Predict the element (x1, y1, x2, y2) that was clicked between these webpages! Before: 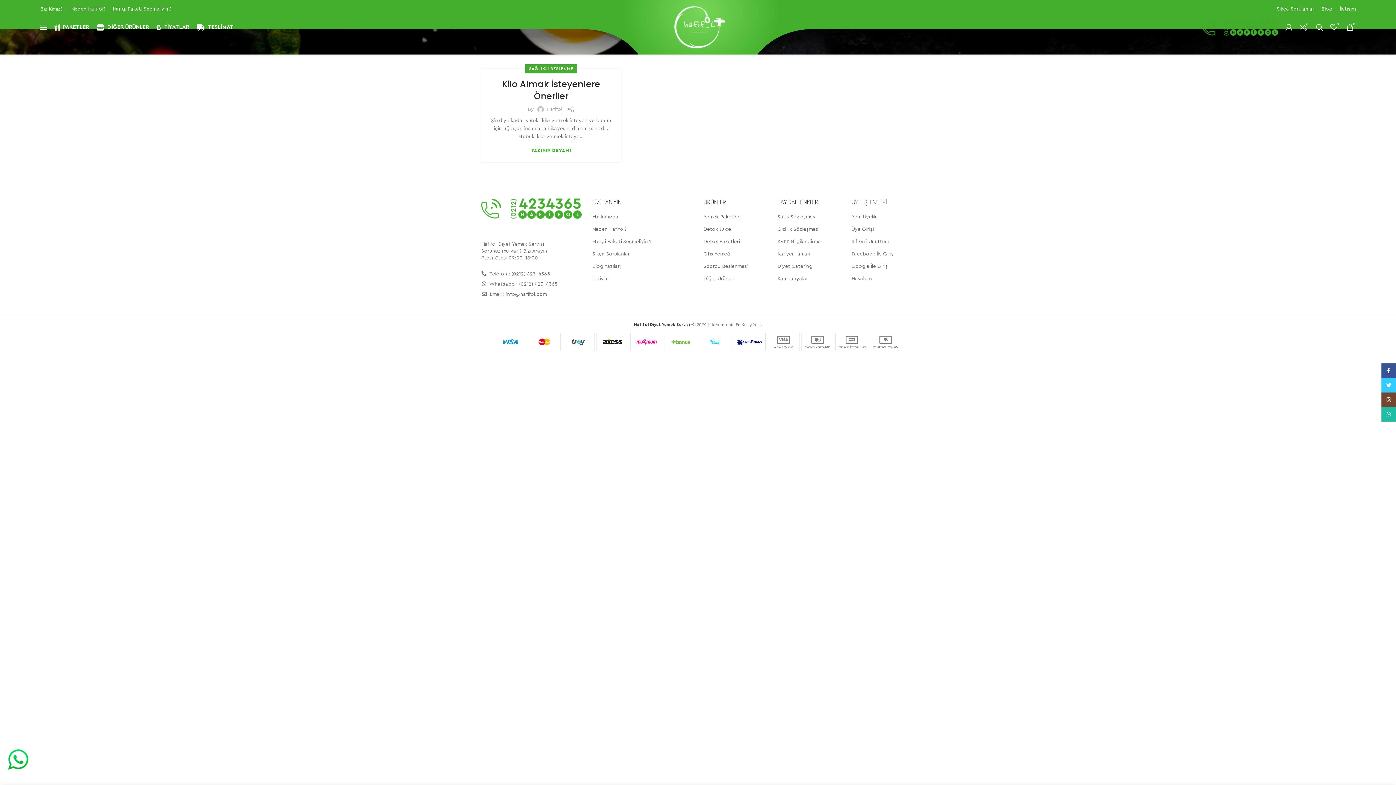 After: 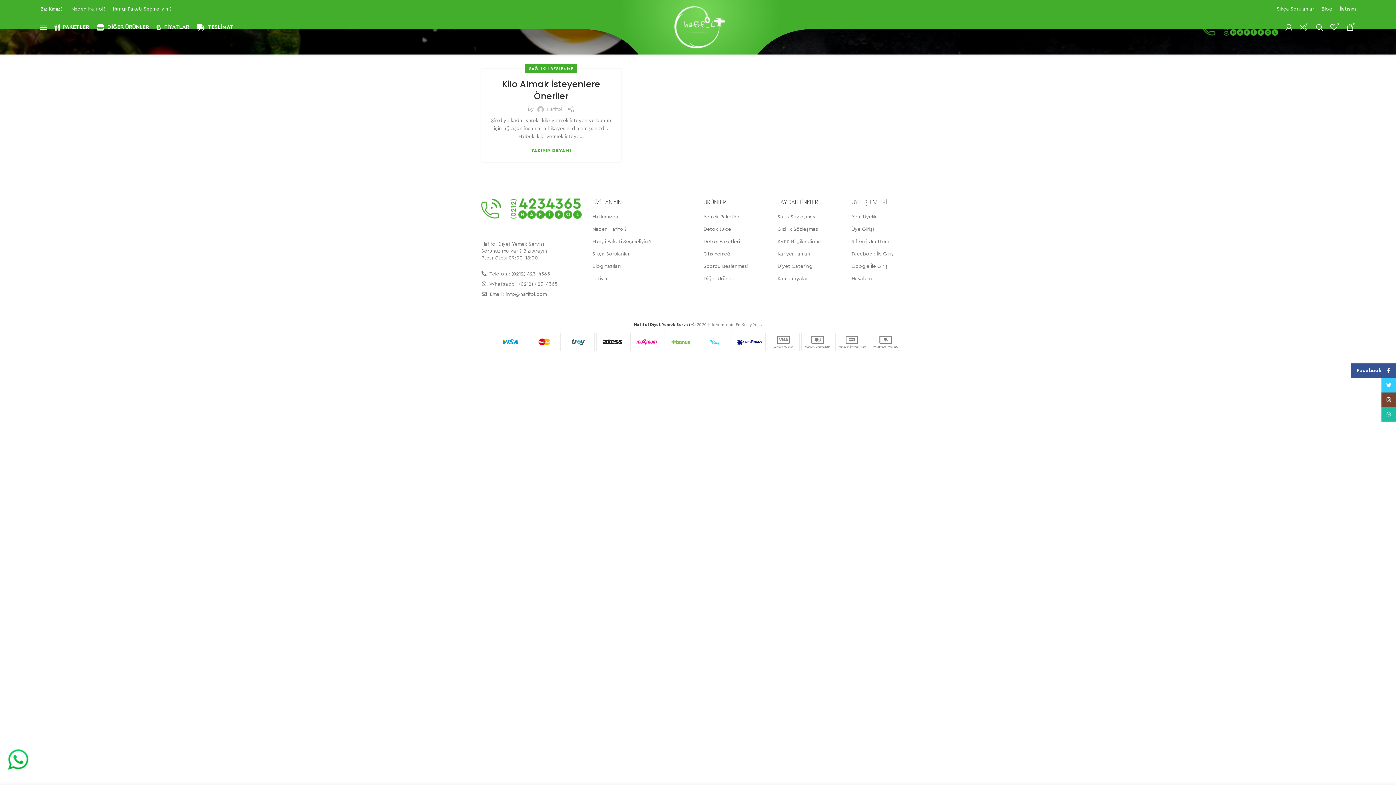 Action: bbox: (1381, 363, 1396, 378) label: Facebook